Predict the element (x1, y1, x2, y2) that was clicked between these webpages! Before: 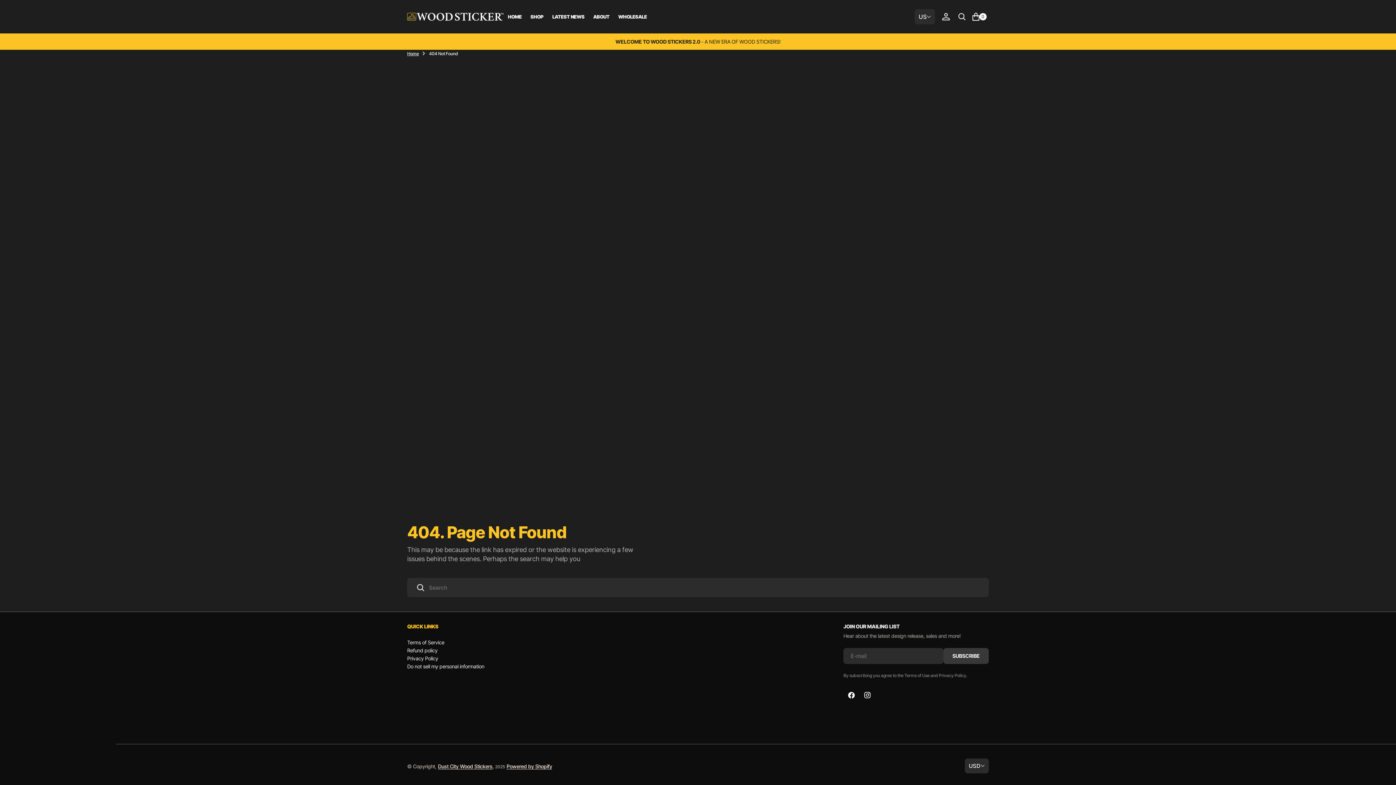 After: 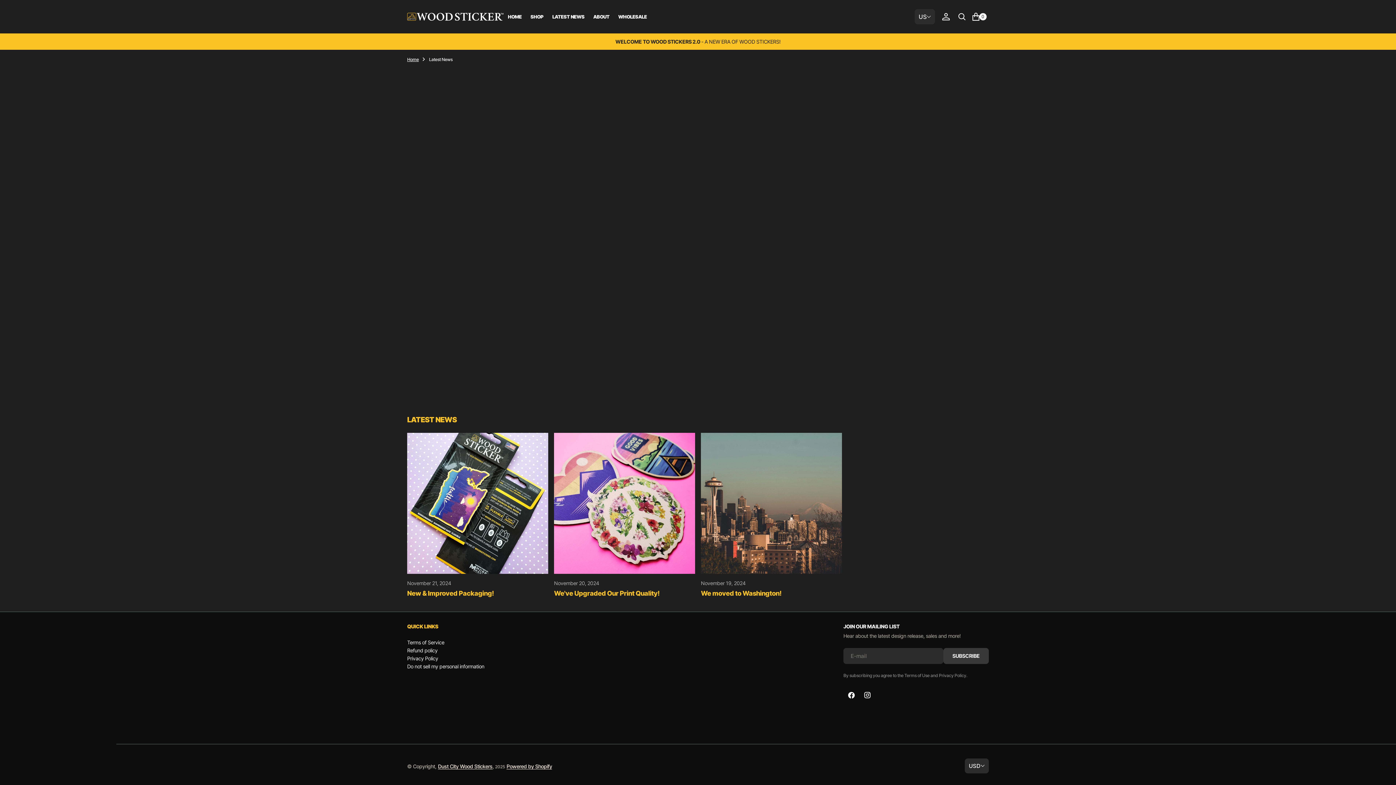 Action: bbox: (548, 11, 589, 22) label: Latest News